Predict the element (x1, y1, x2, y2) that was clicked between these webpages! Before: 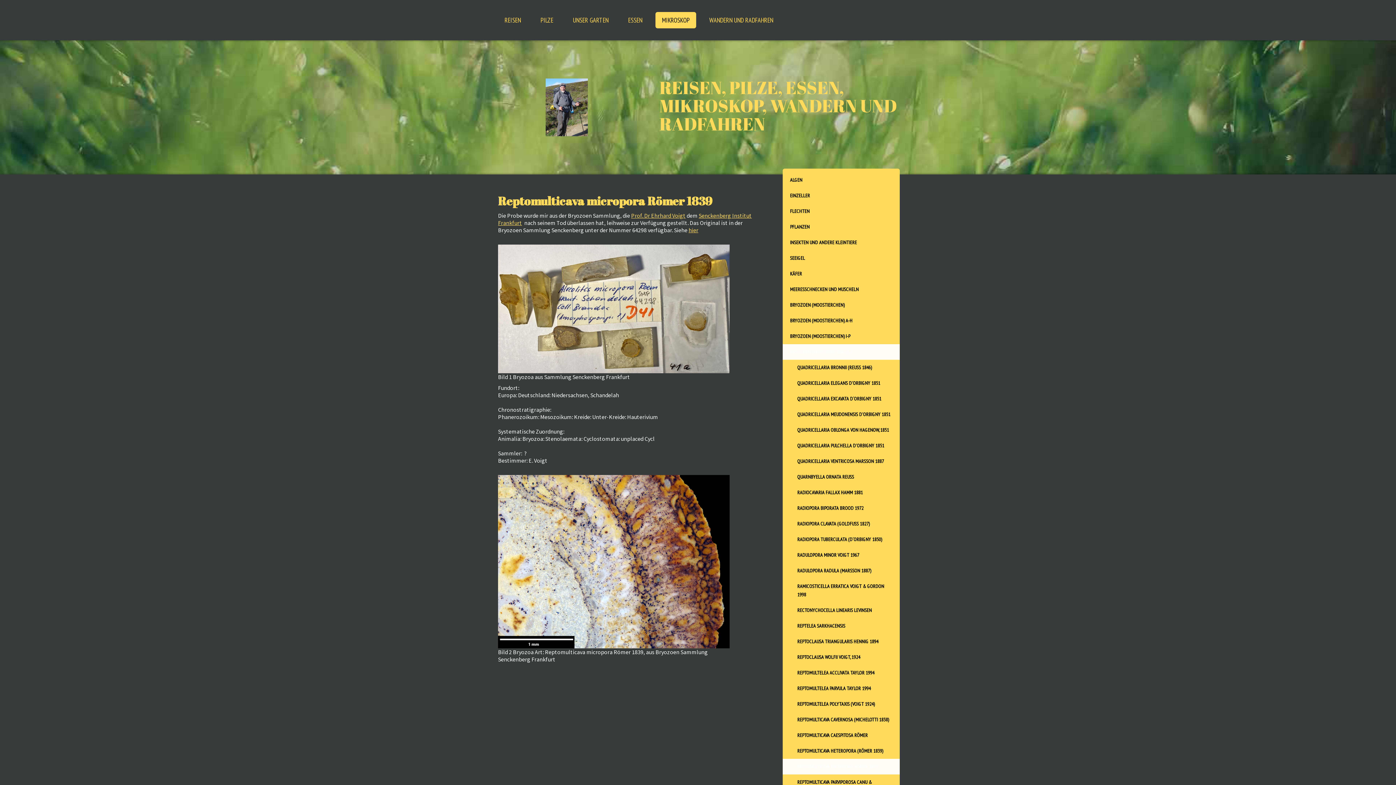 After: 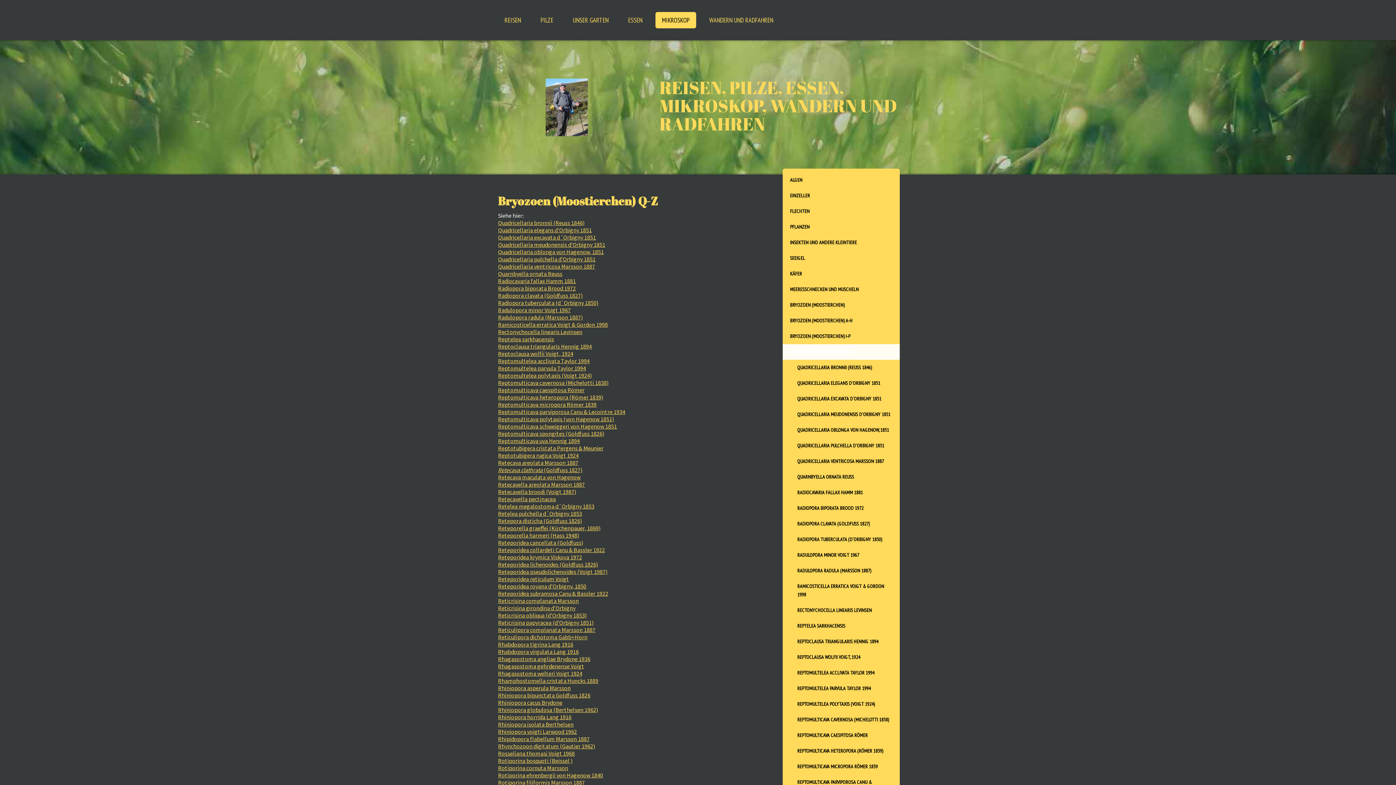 Action: bbox: (782, 344, 900, 360) label: BRYOZOEN (MOOSTIERCHEN) Q-Z